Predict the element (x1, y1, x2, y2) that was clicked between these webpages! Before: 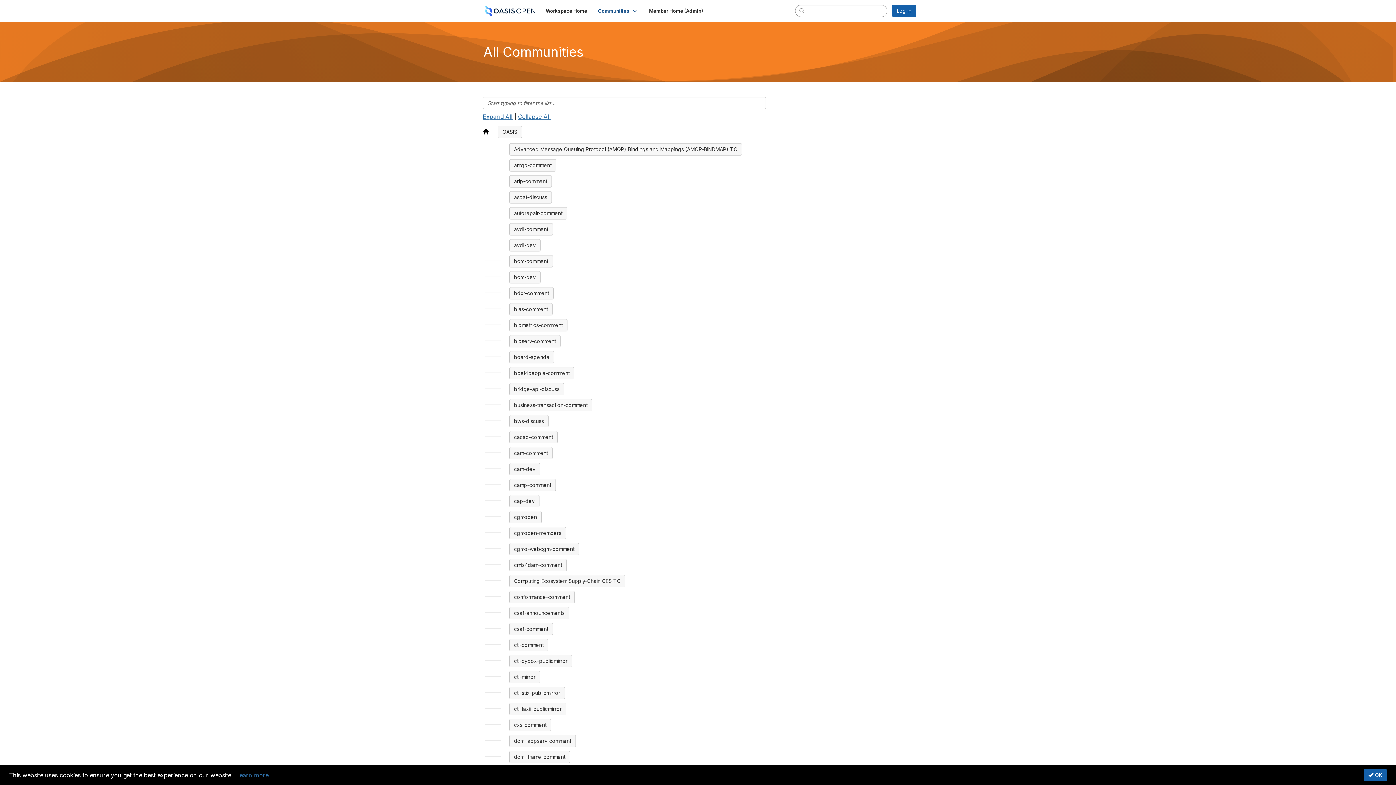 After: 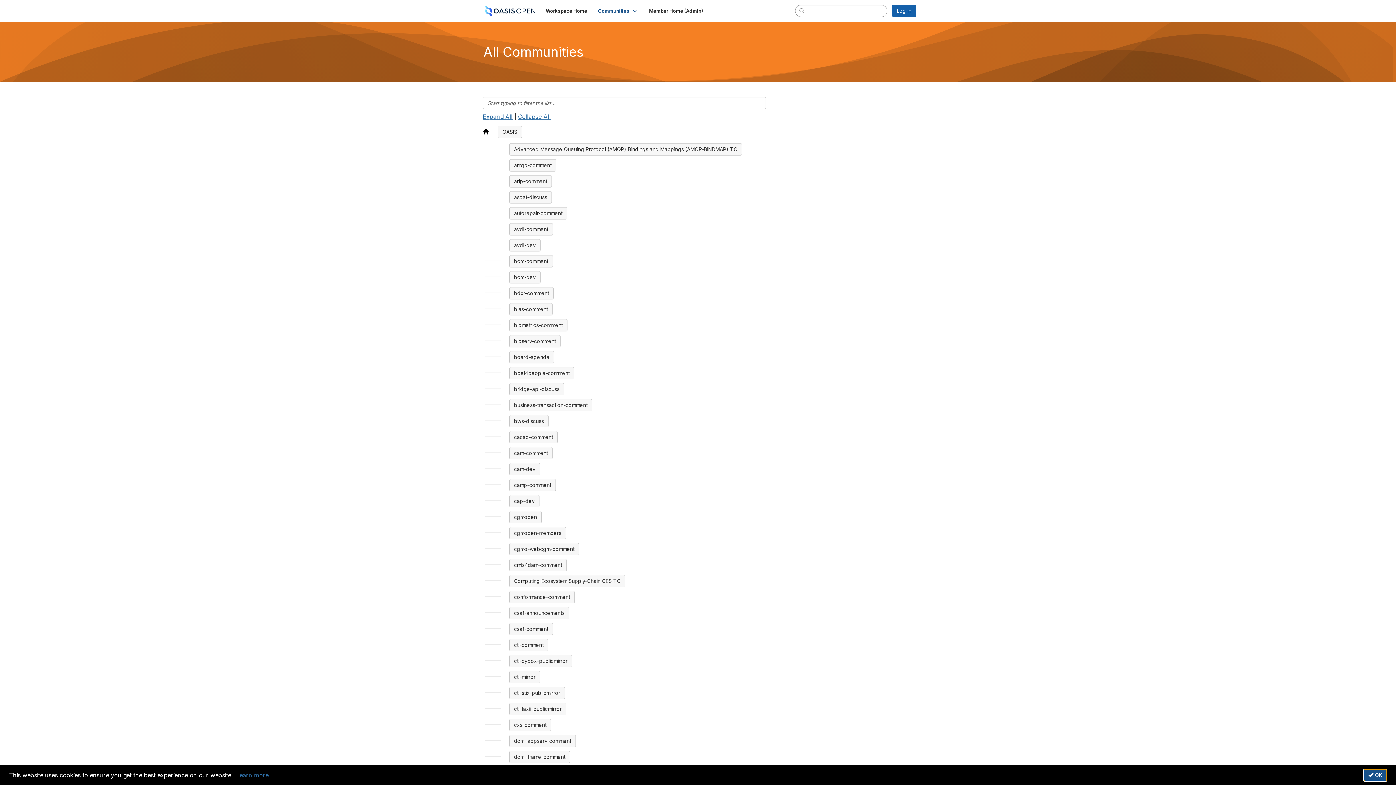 Action: bbox: (1363, 769, 1387, 781) label:  OK